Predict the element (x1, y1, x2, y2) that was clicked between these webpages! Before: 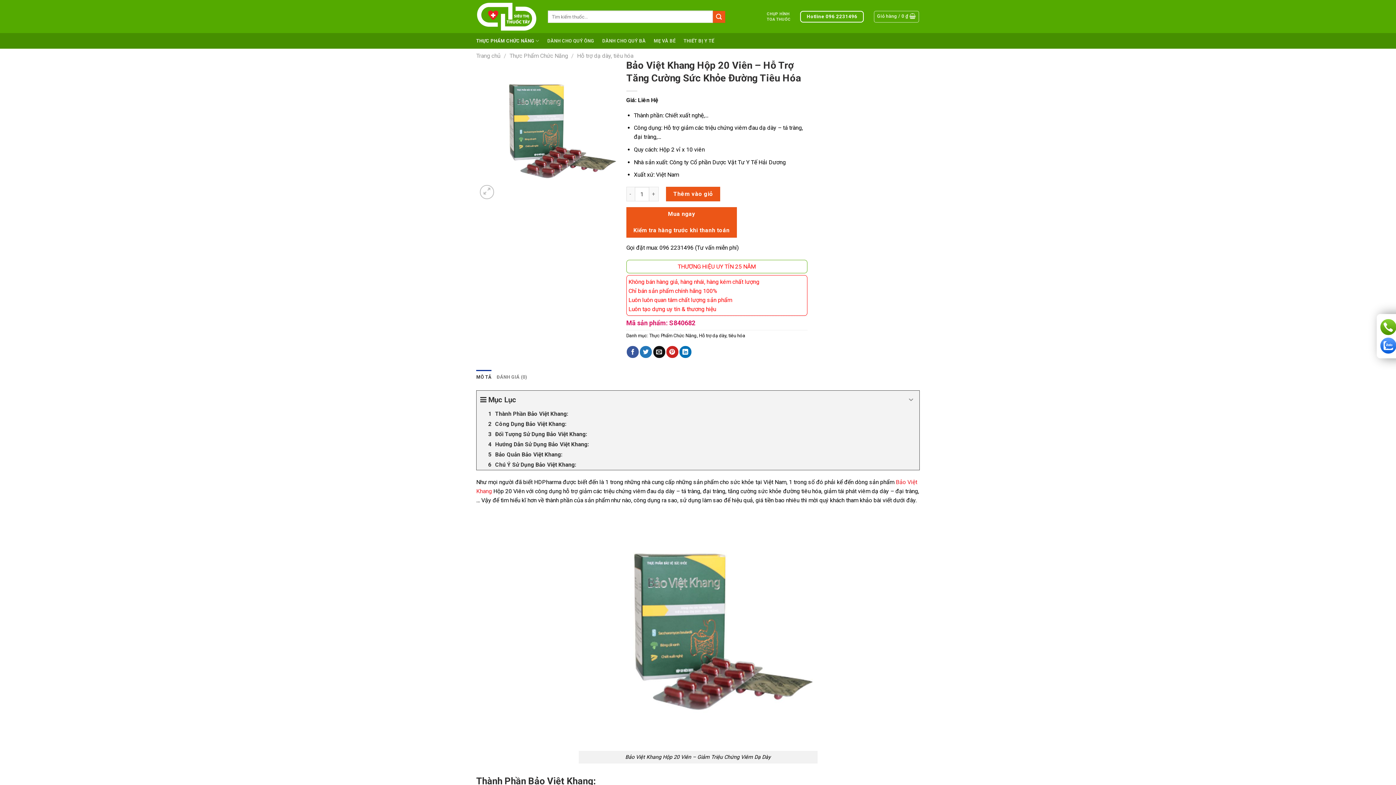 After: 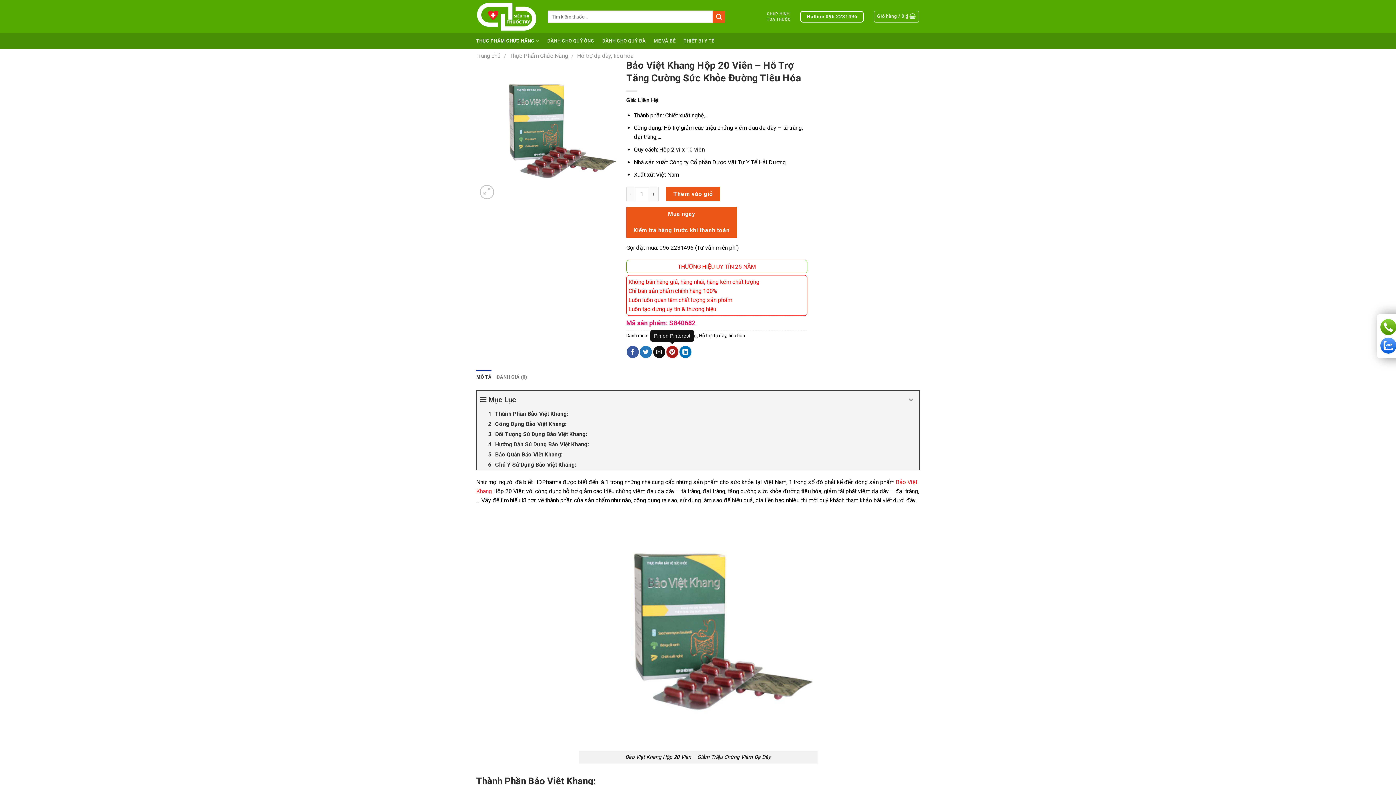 Action: label: Pin on Pinterest bbox: (666, 346, 678, 358)